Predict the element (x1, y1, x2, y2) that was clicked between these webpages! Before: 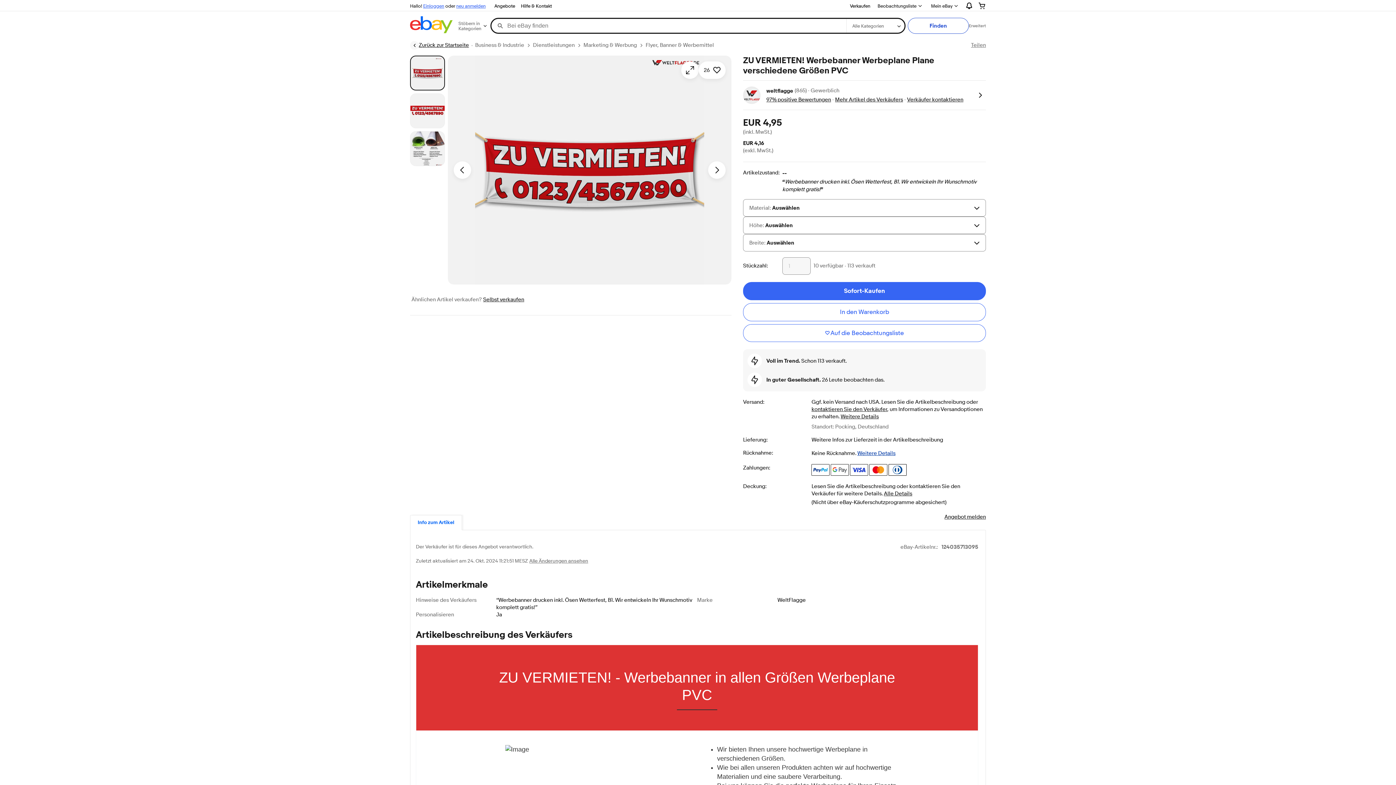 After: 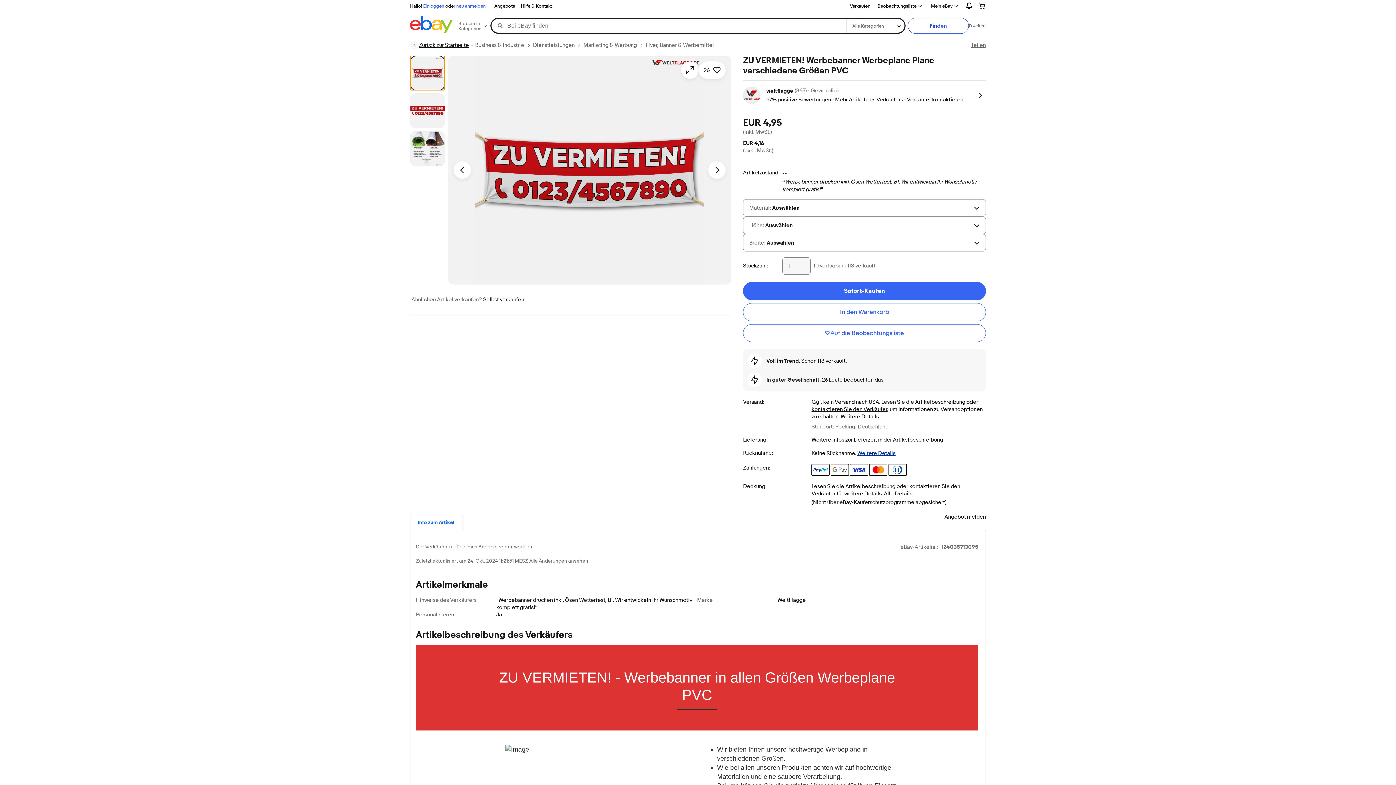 Action: label: Bild 1 von 3 bbox: (410, 55, 445, 90)